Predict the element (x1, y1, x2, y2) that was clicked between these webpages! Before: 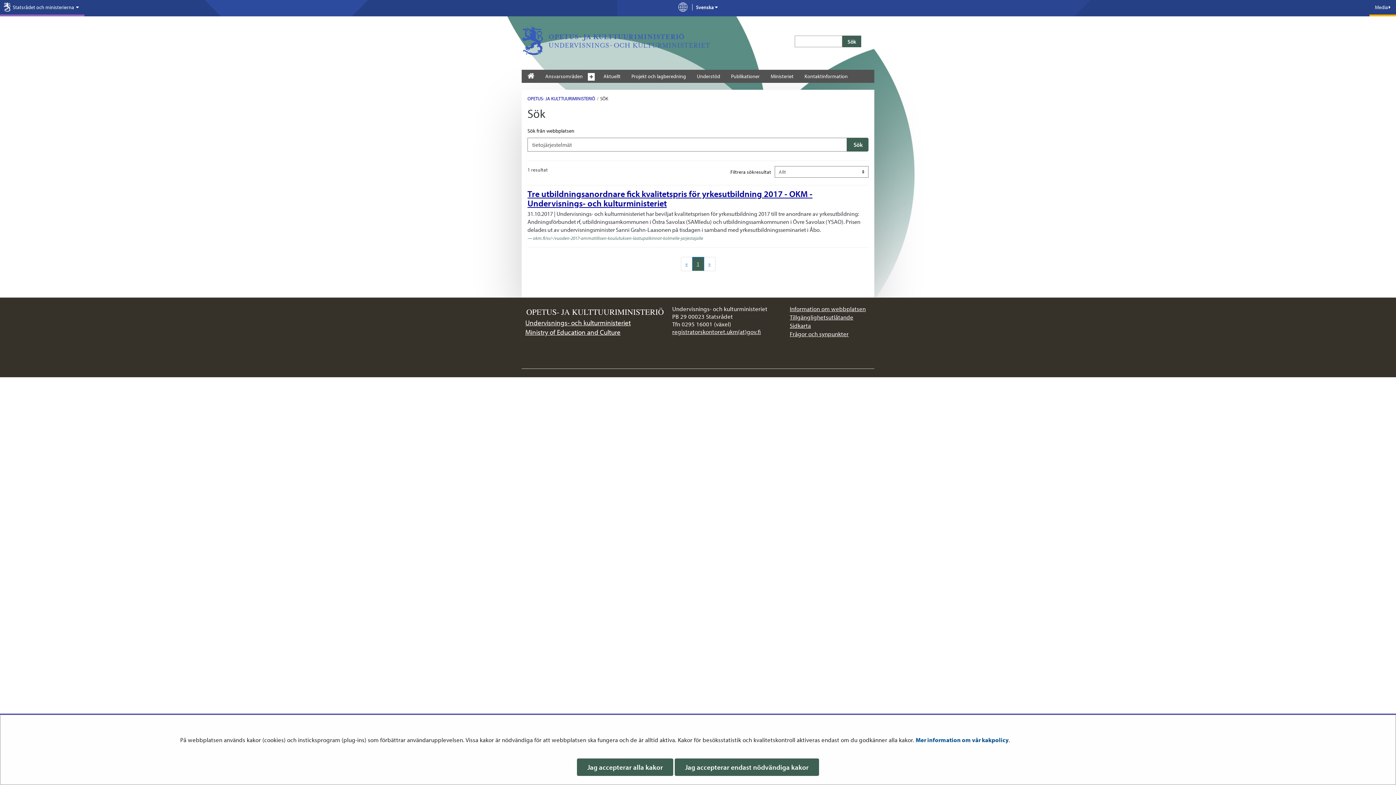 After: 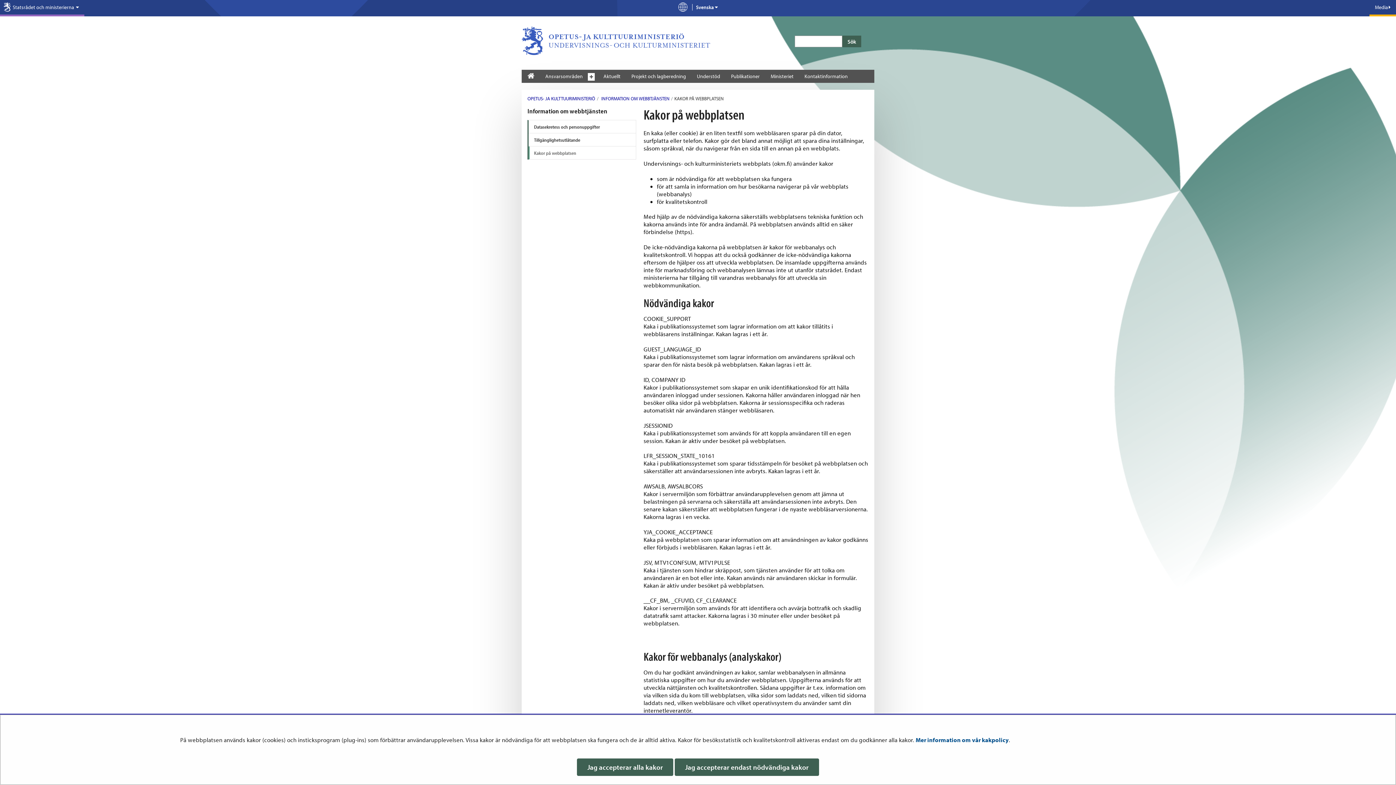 Action: label: Mer information om vår kakpolicy bbox: (915, 736, 1008, 743)